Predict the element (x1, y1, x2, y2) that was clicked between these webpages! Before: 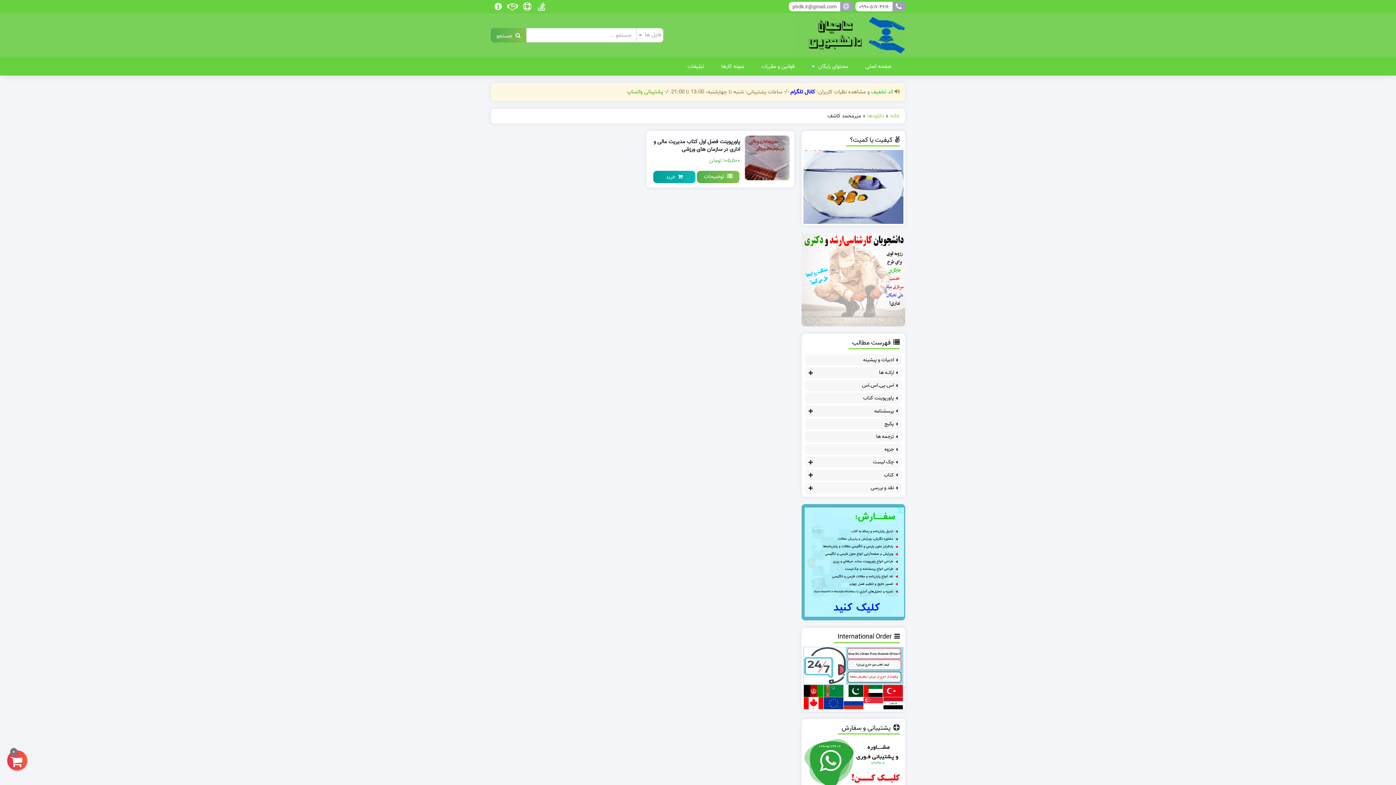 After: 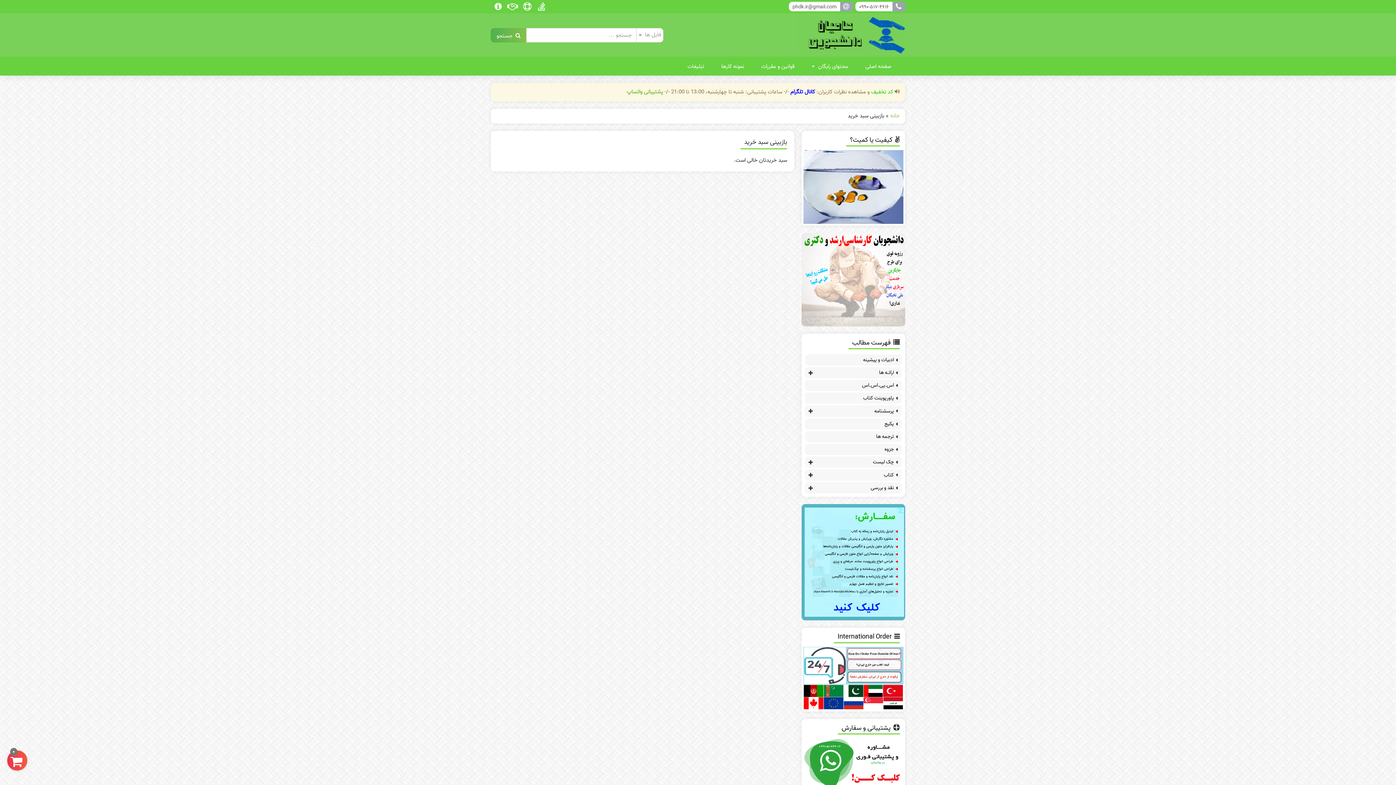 Action: bbox: (7, 750, 27, 770) label: 0